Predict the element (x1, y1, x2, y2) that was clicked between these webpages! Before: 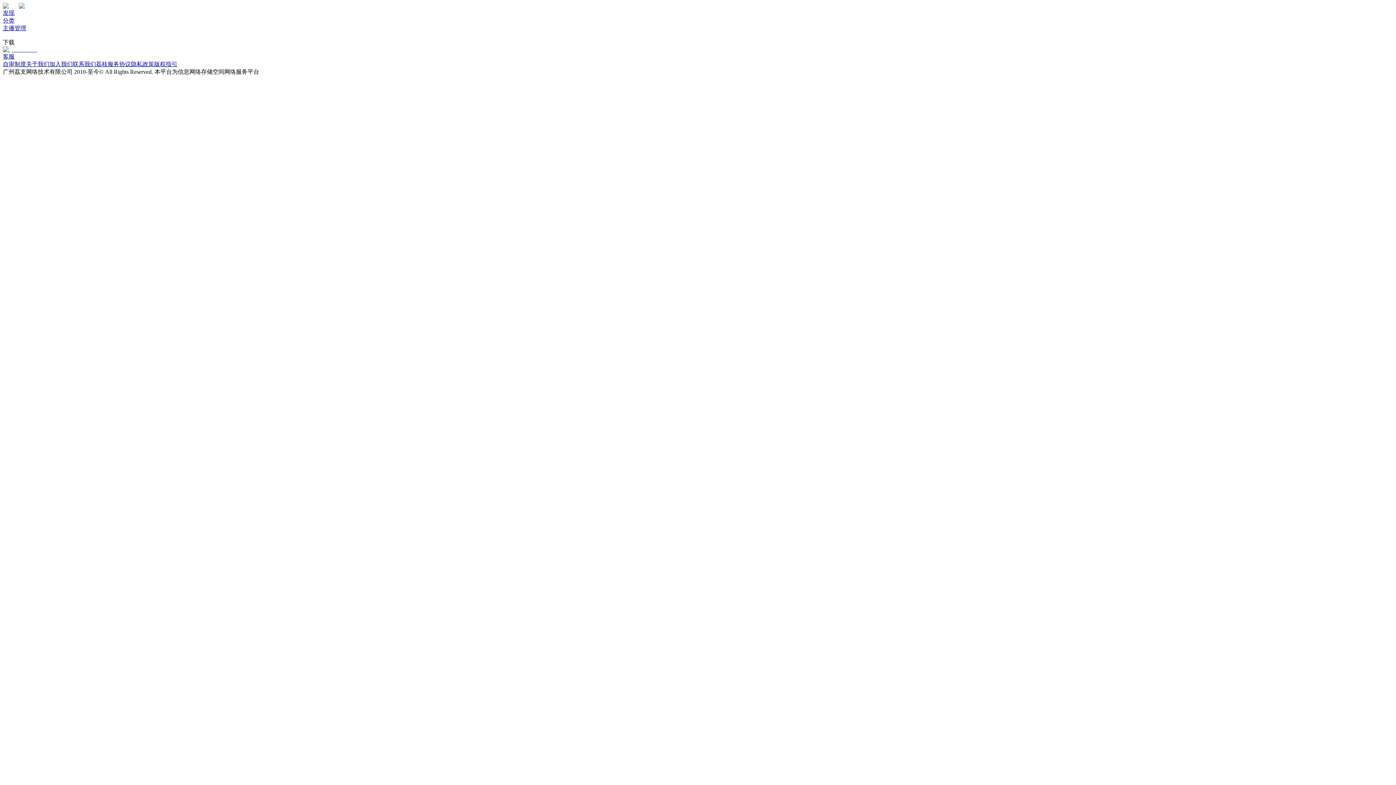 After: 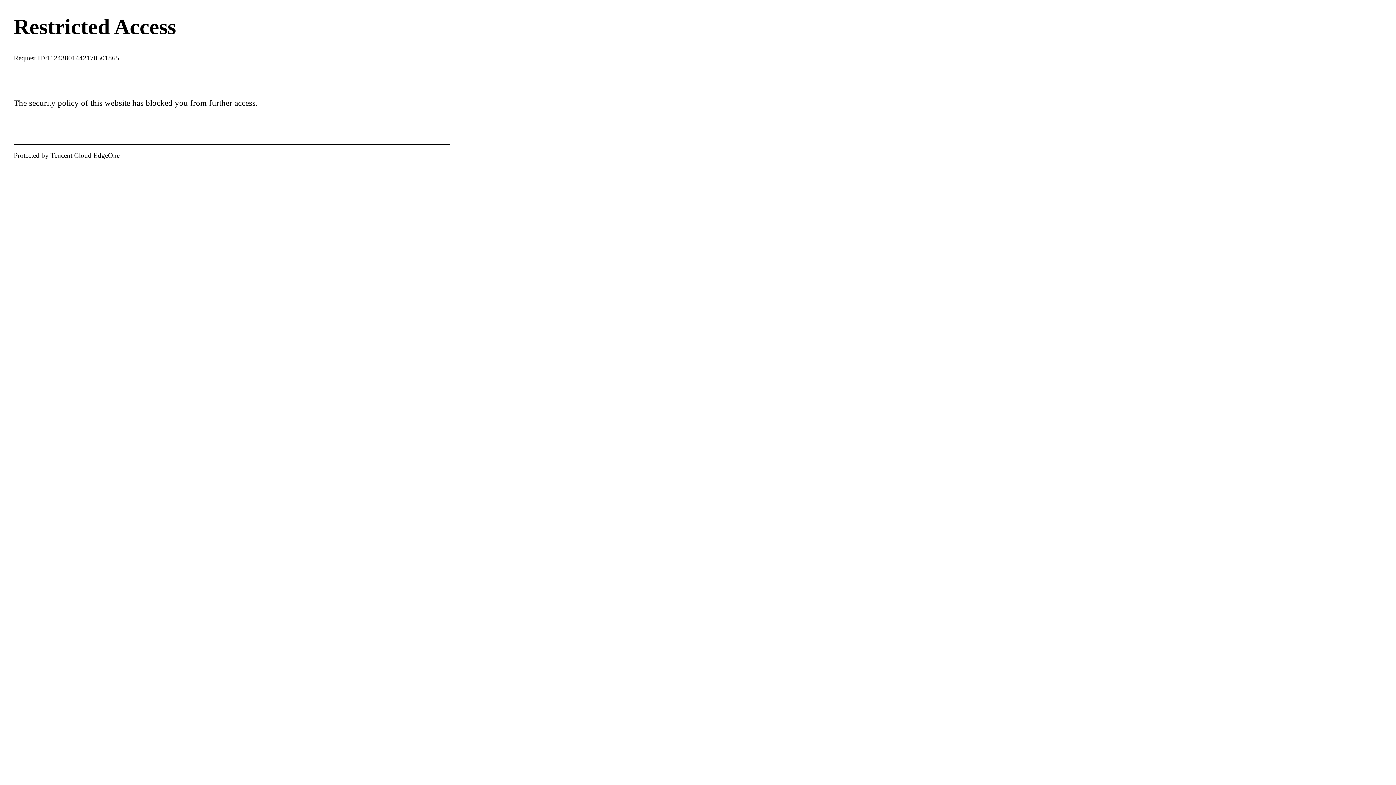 Action: bbox: (2, 9, 14, 16) label: 发现